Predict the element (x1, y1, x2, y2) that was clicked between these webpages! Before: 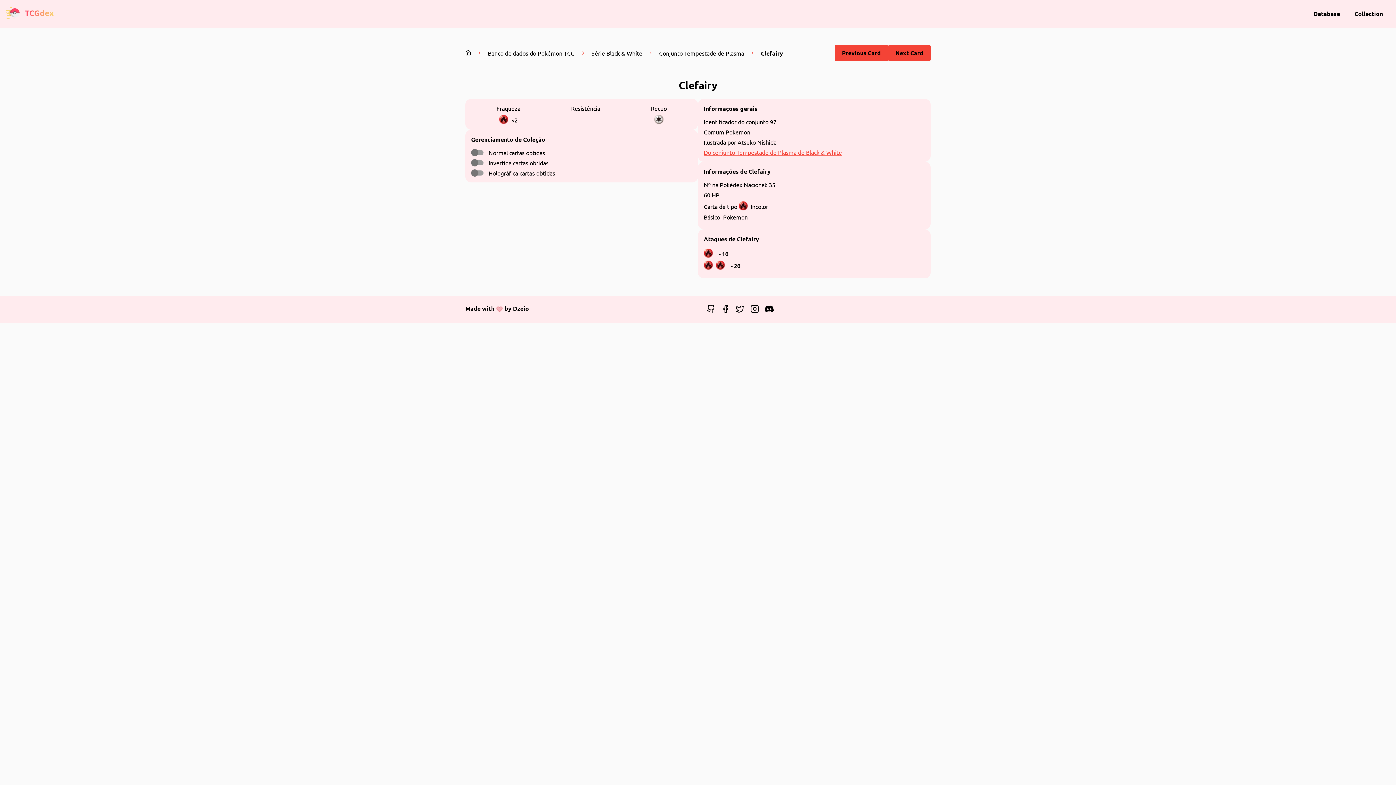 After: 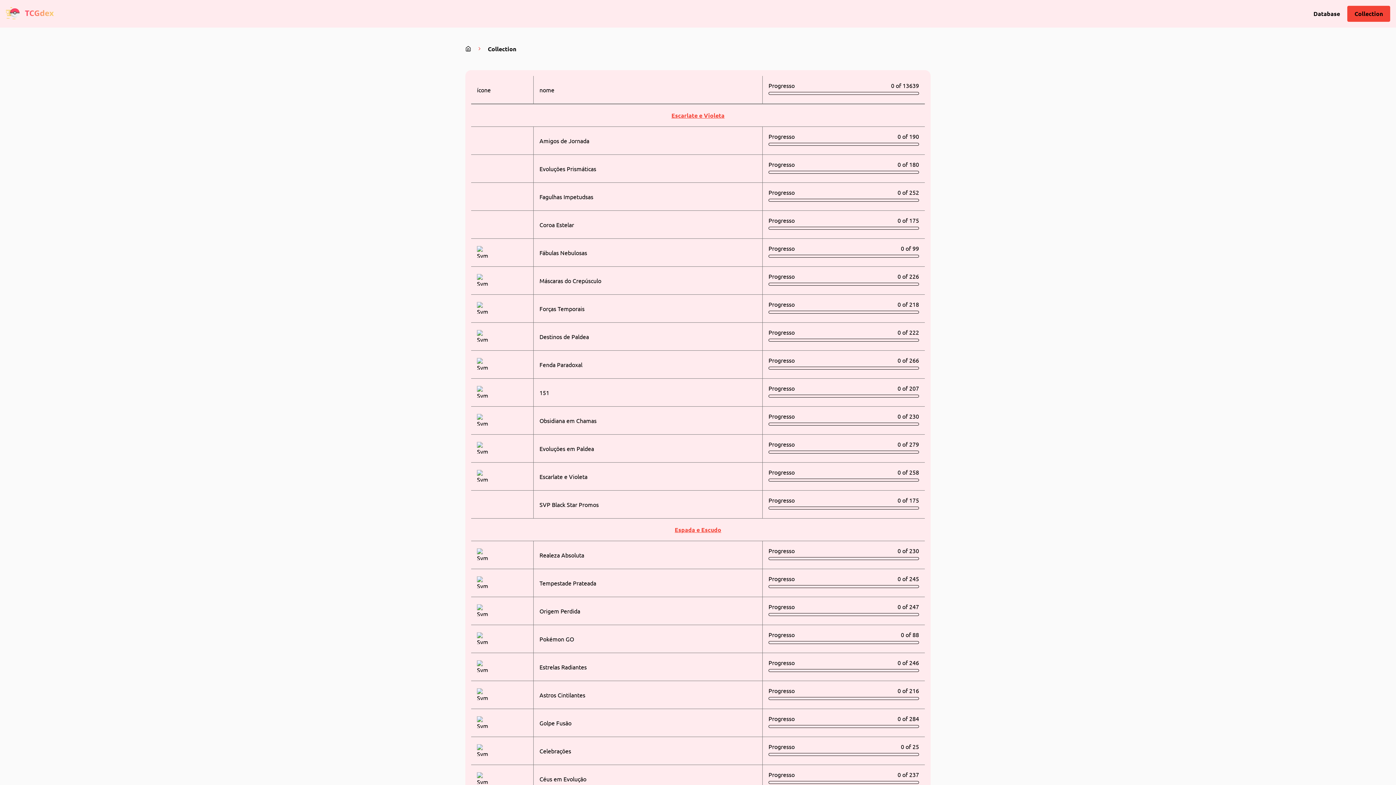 Action: label: Collection bbox: (1347, 5, 1390, 21)